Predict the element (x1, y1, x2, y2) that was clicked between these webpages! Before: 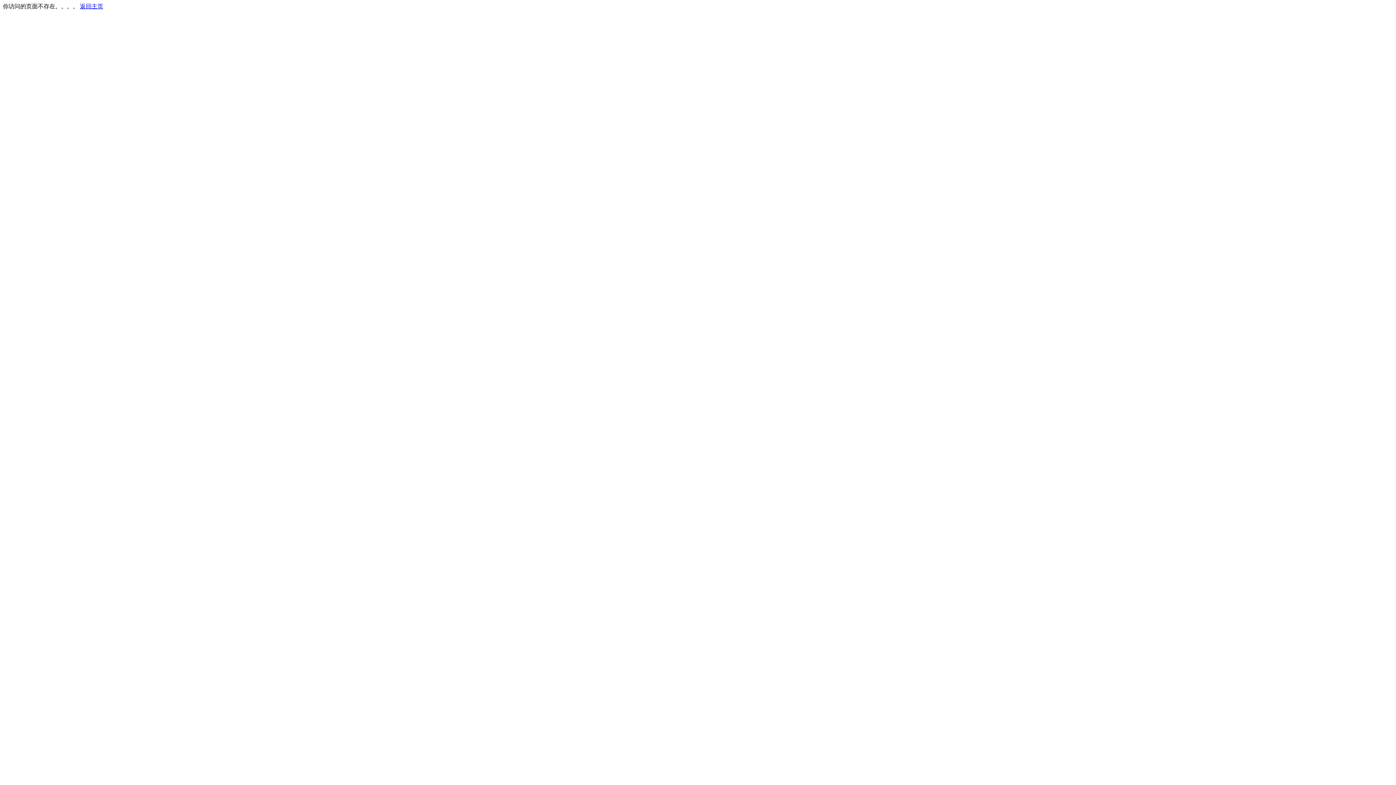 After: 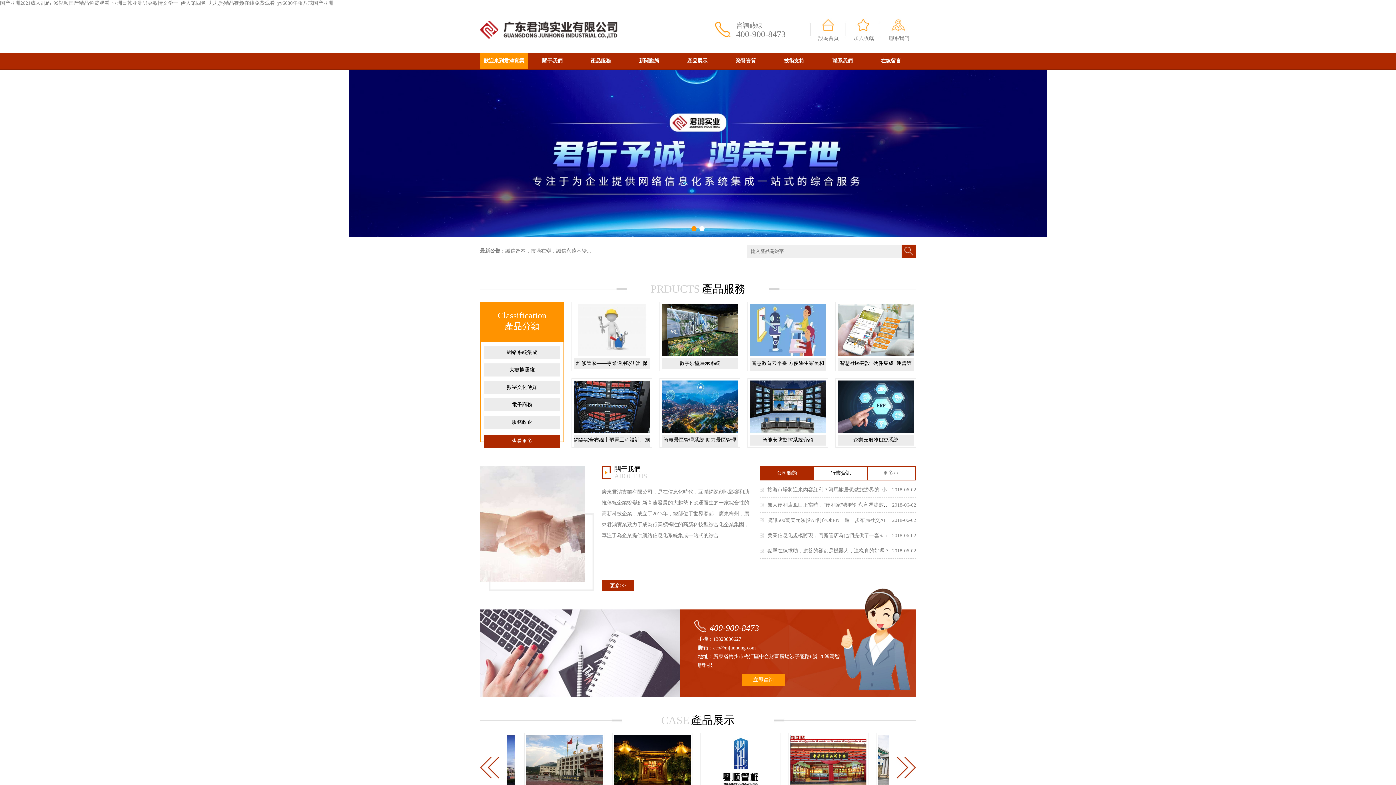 Action: bbox: (80, 3, 103, 9) label: 返回主页